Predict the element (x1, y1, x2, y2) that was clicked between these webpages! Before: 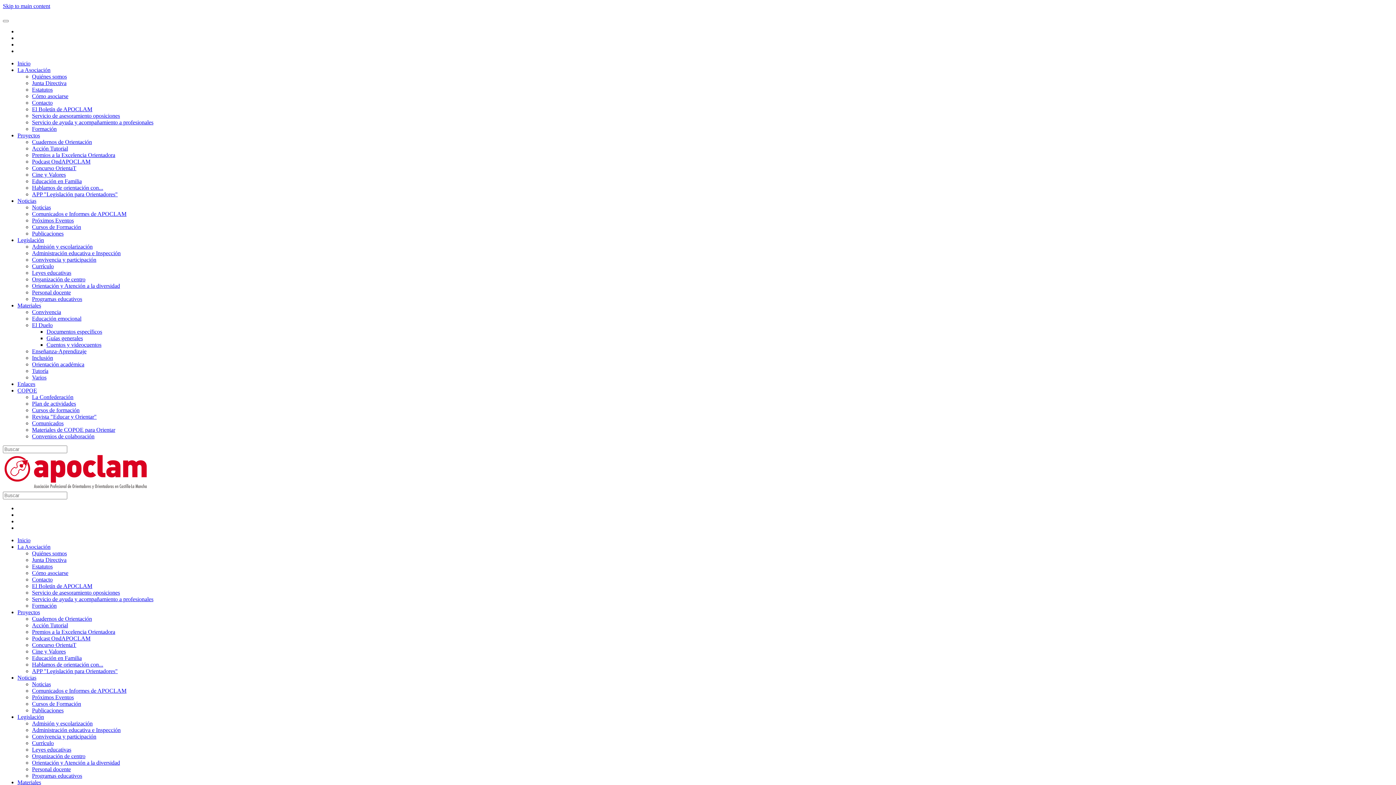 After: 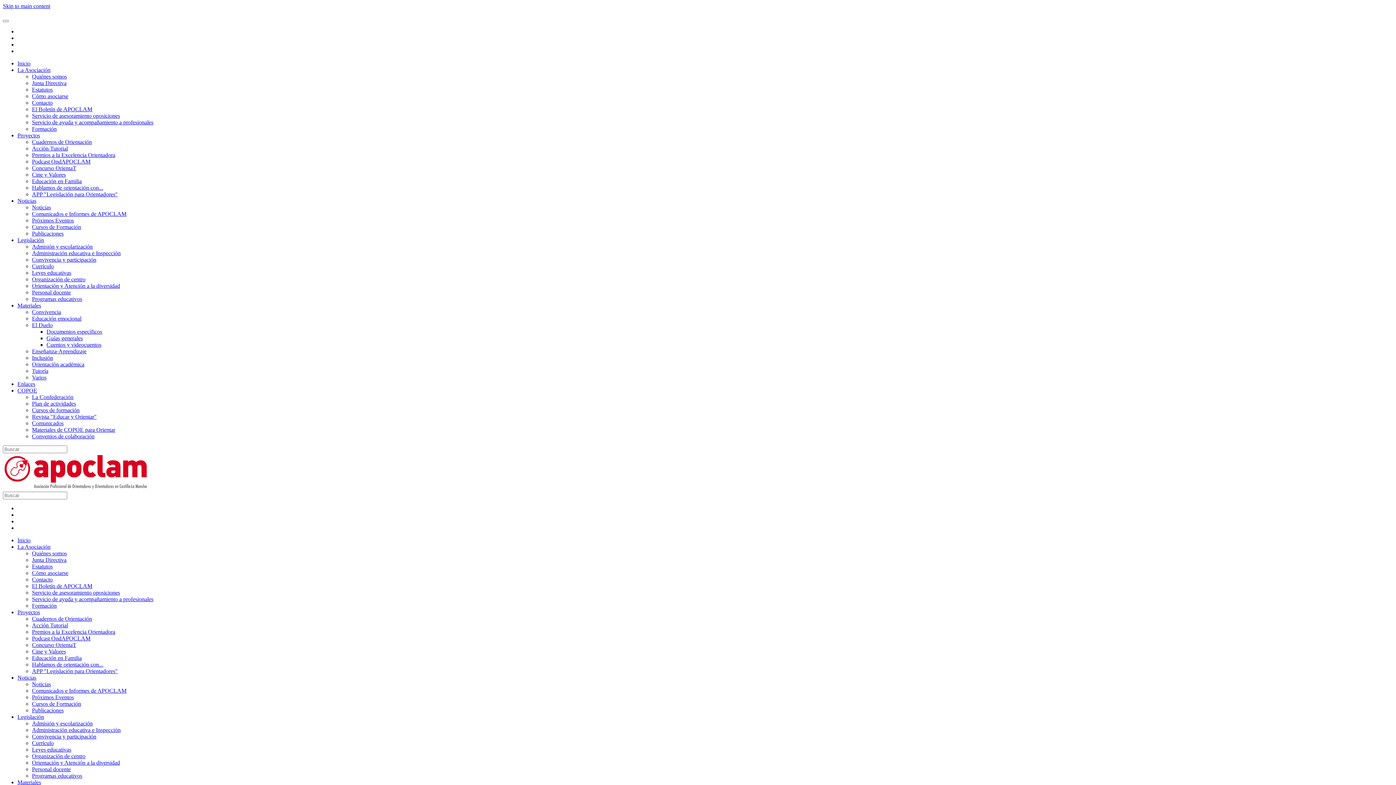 Action: label: APP "Legislación para Orientadores" bbox: (32, 191, 117, 197)